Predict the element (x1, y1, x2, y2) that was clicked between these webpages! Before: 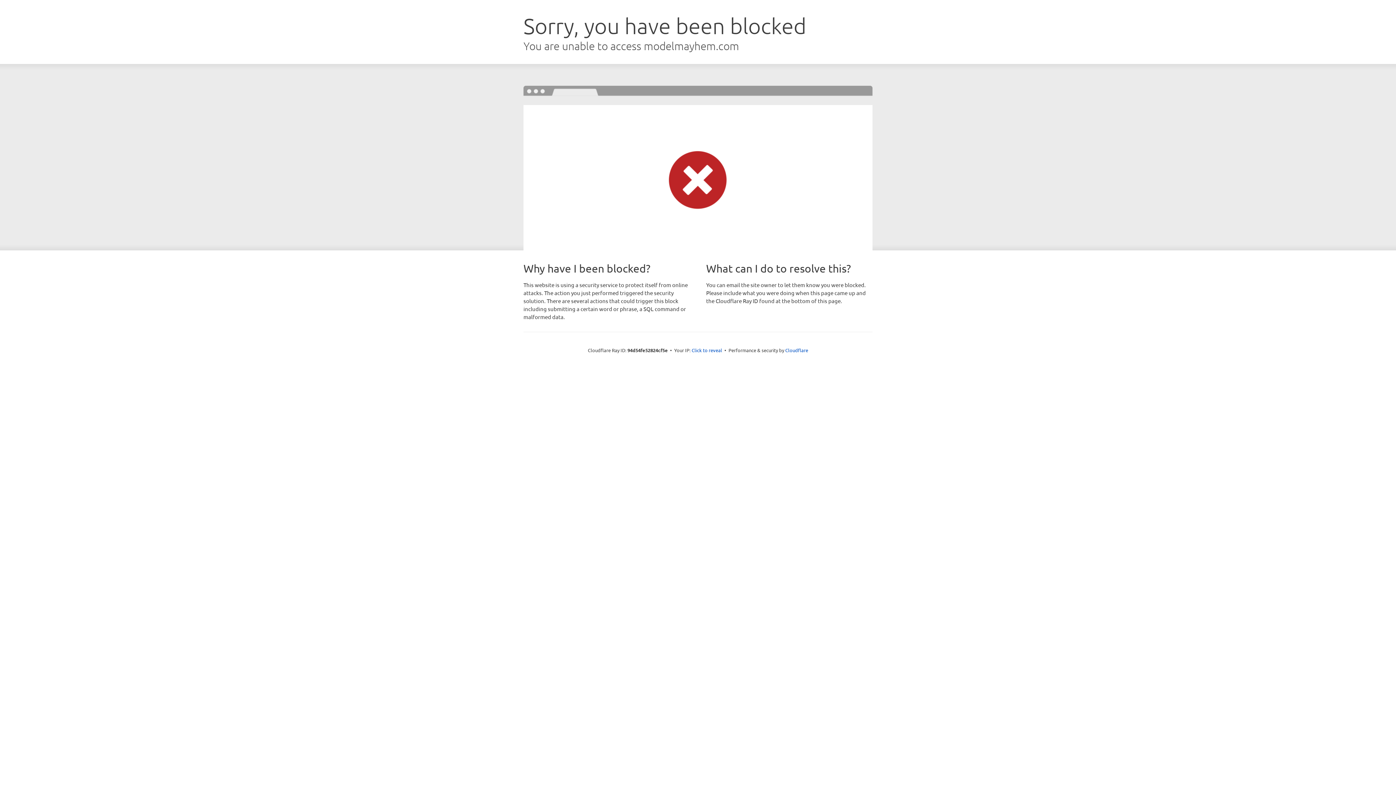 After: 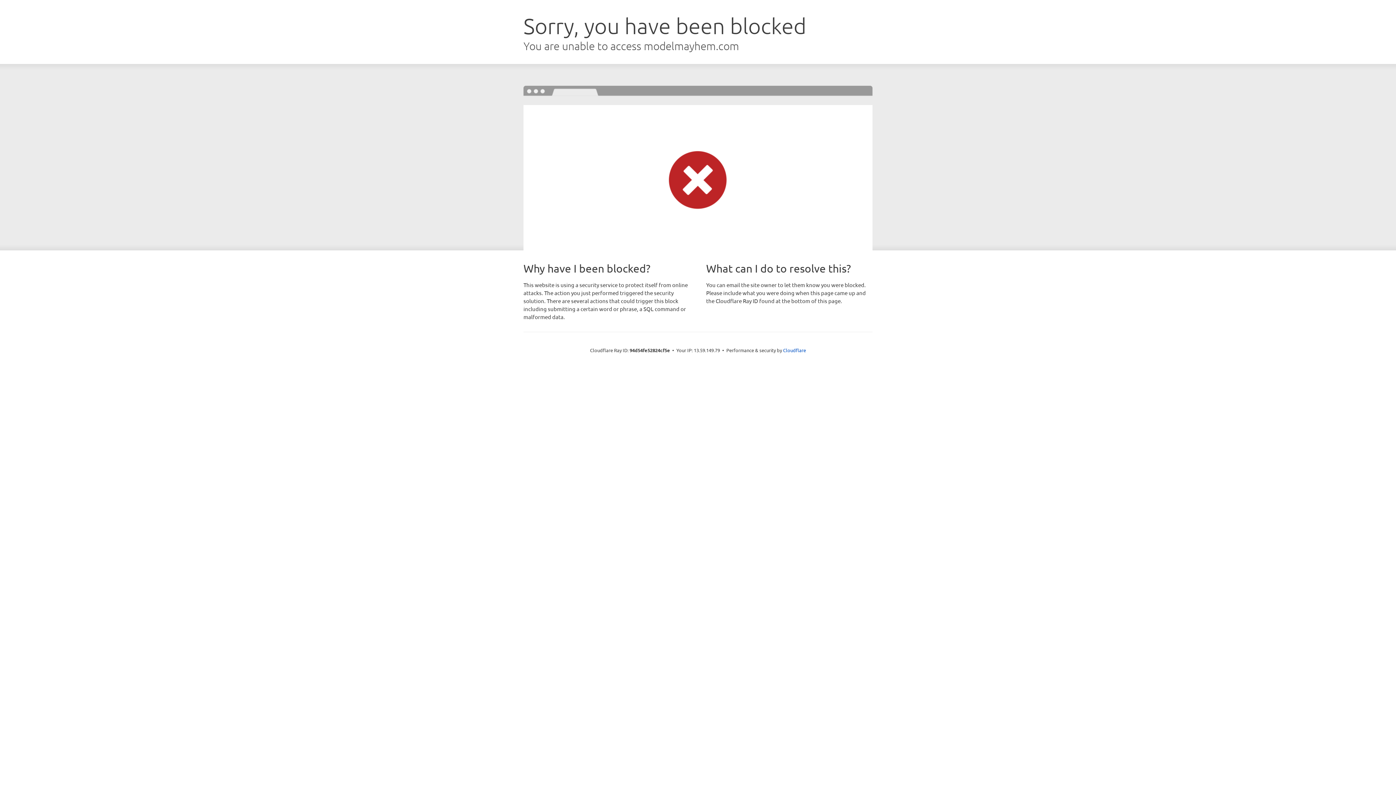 Action: label: Click to reveal bbox: (691, 346, 722, 353)